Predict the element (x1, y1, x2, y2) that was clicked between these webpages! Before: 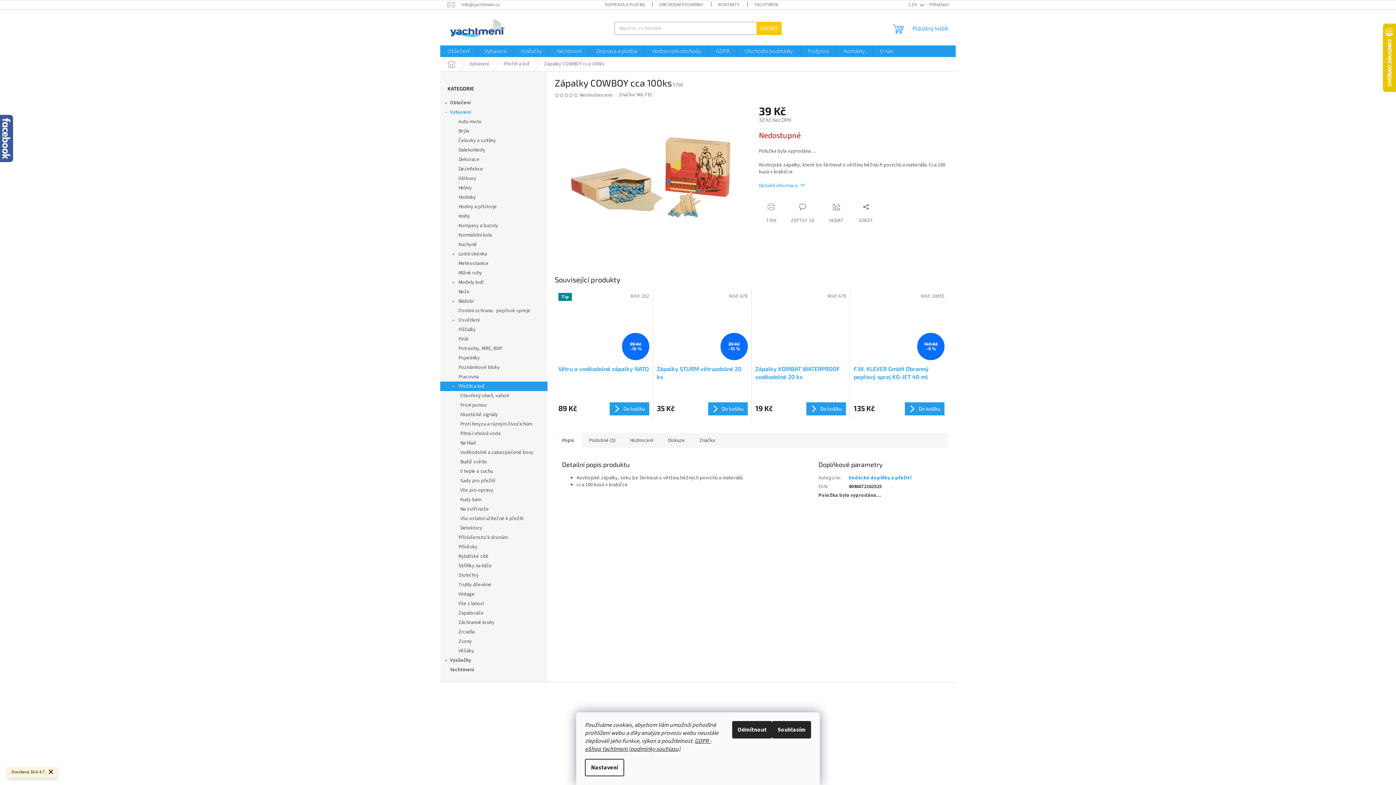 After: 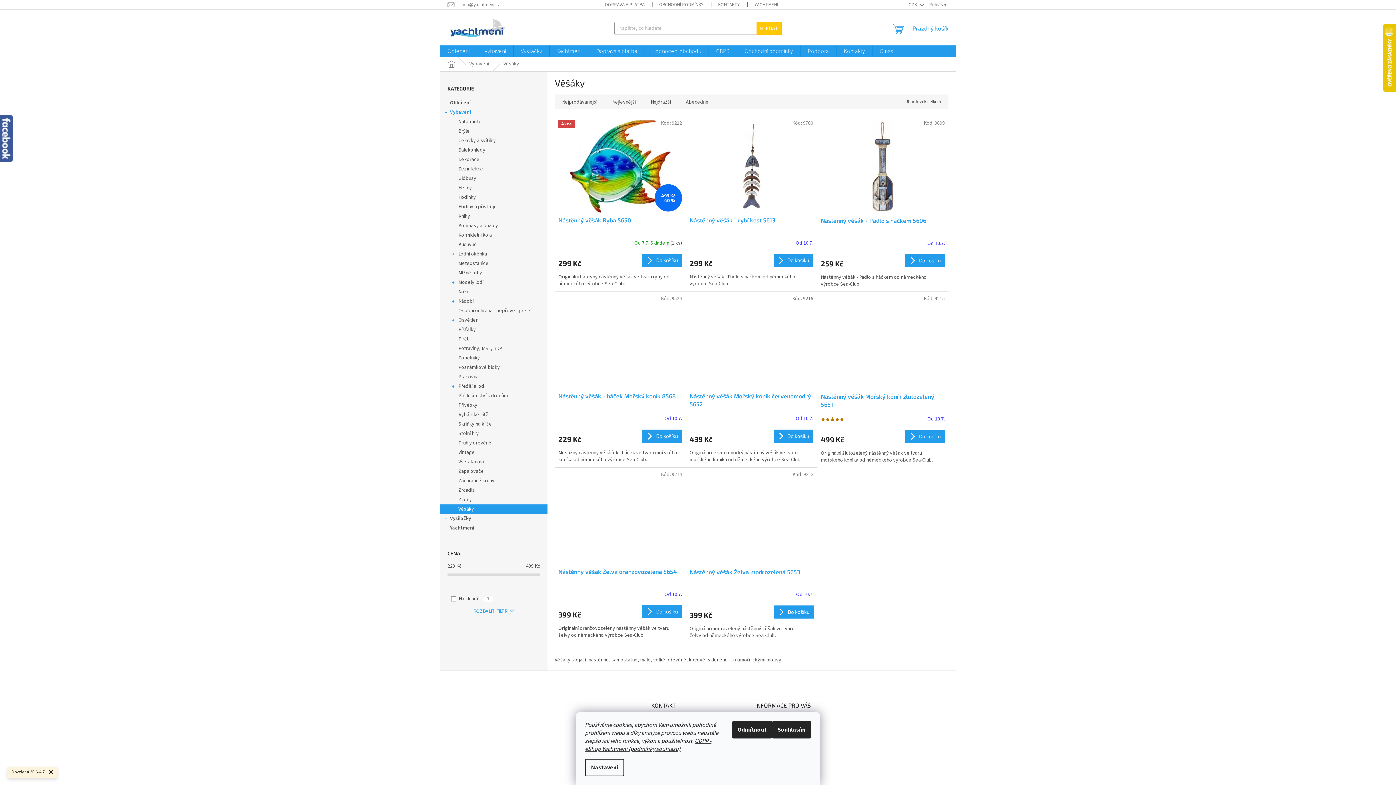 Action: label: Věšáky bbox: (440, 646, 547, 656)